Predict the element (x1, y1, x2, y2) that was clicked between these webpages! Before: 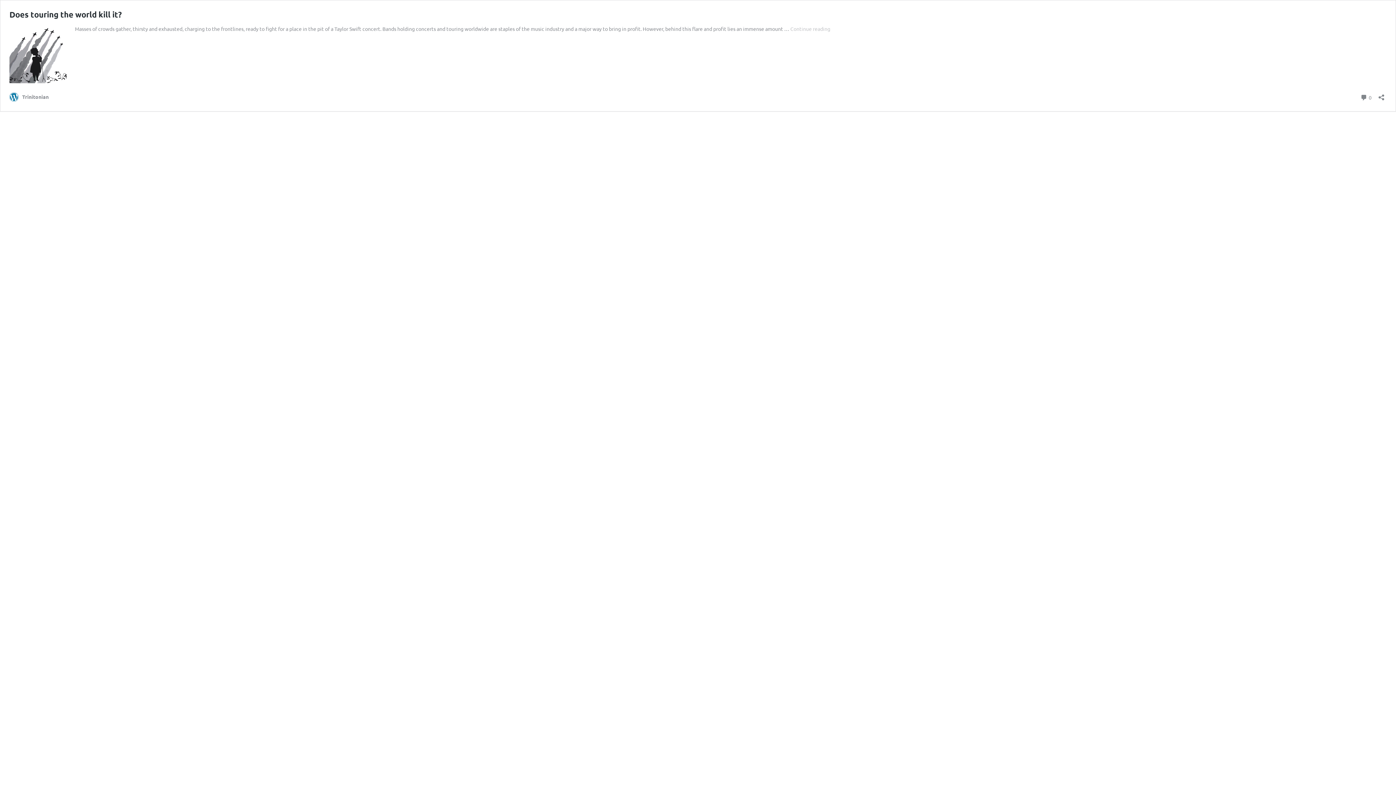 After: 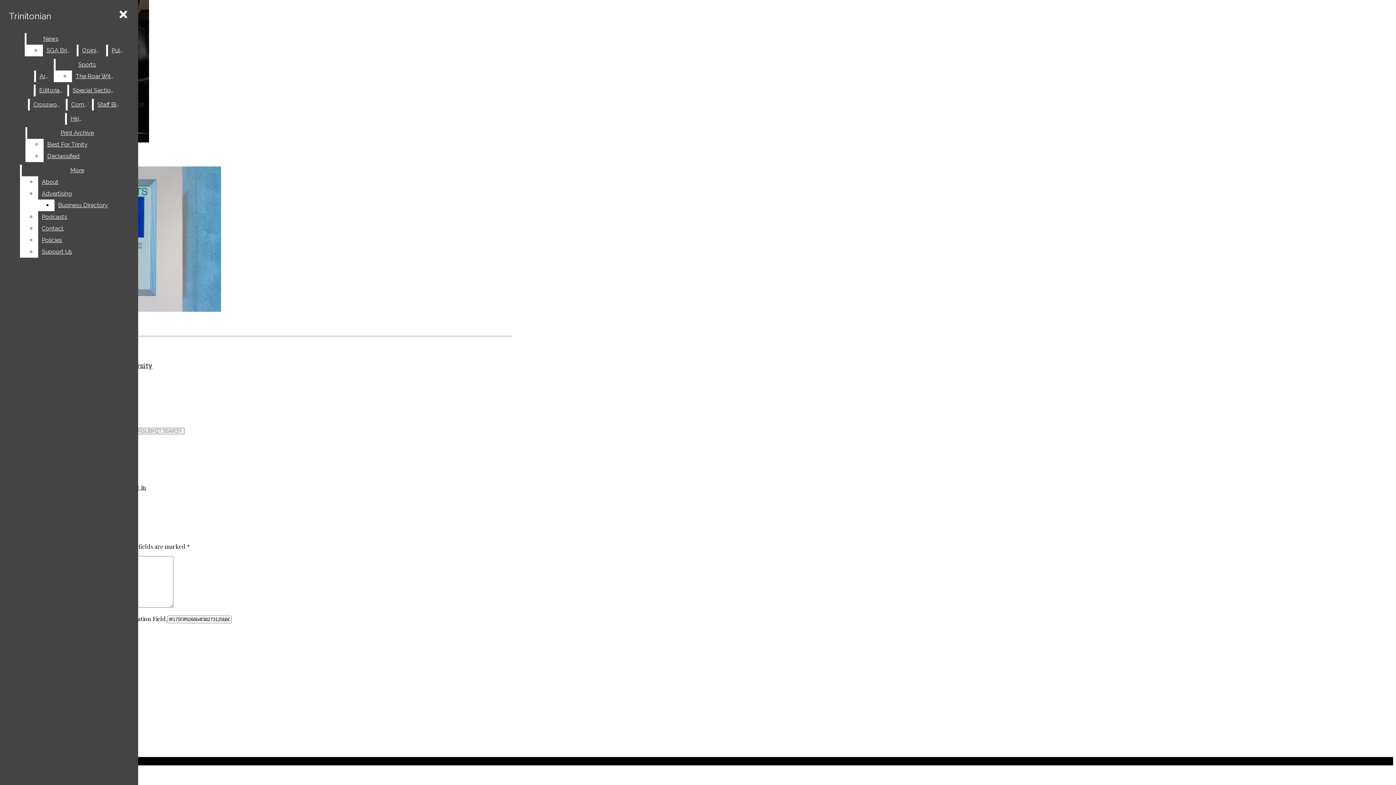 Action: label:  0
Comments bbox: (1360, 92, 1372, 102)